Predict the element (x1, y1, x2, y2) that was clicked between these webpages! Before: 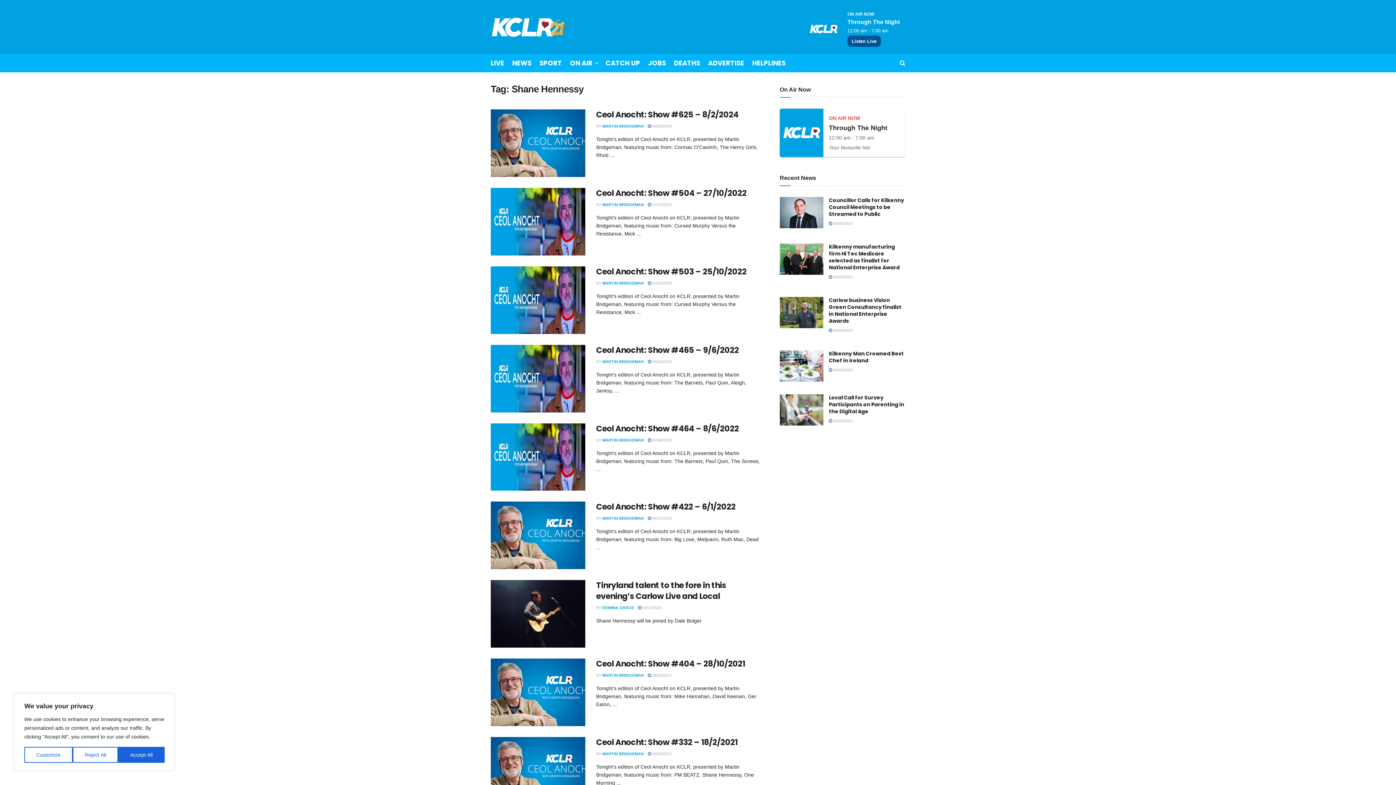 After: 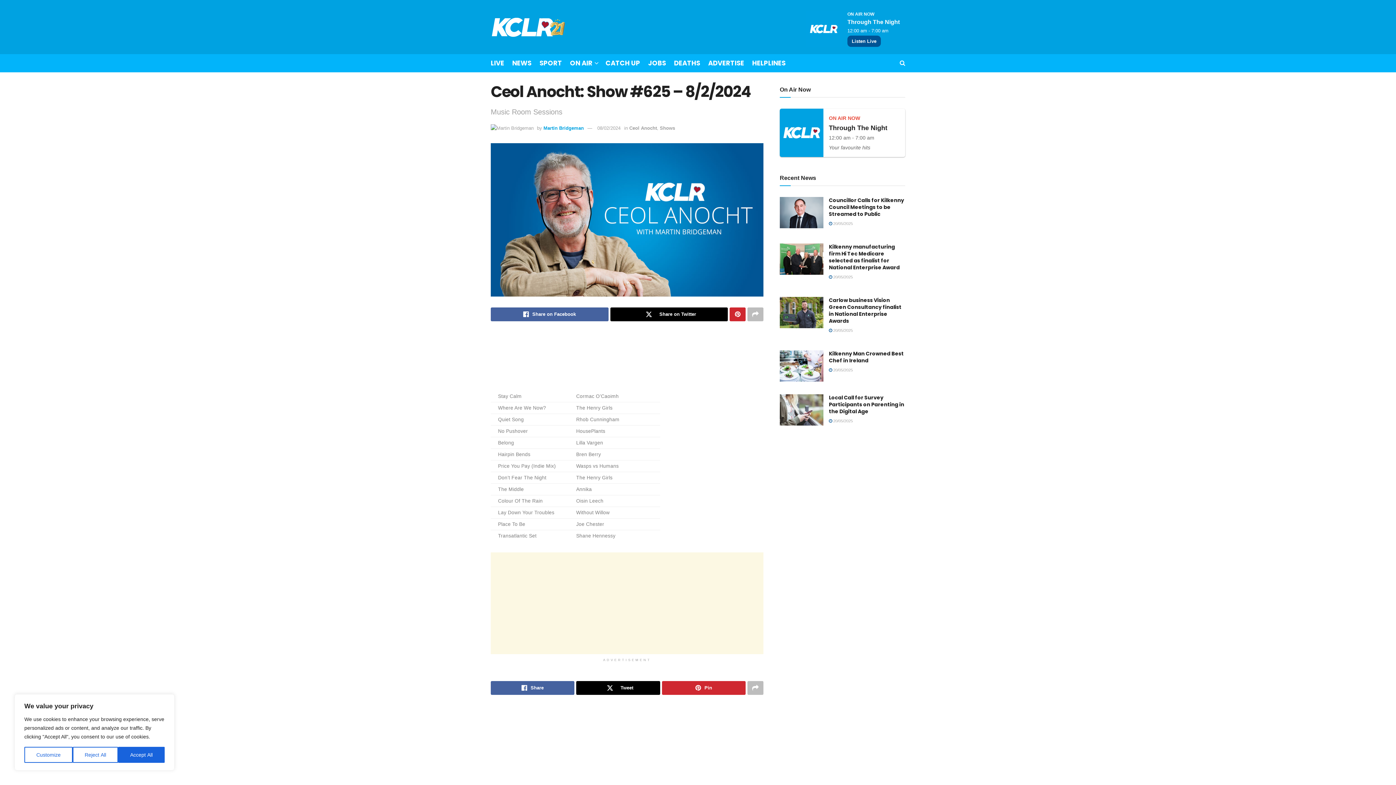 Action: bbox: (490, 109, 585, 177) label: Read article: Ceol Anocht: Show #625 – 8/2/2024